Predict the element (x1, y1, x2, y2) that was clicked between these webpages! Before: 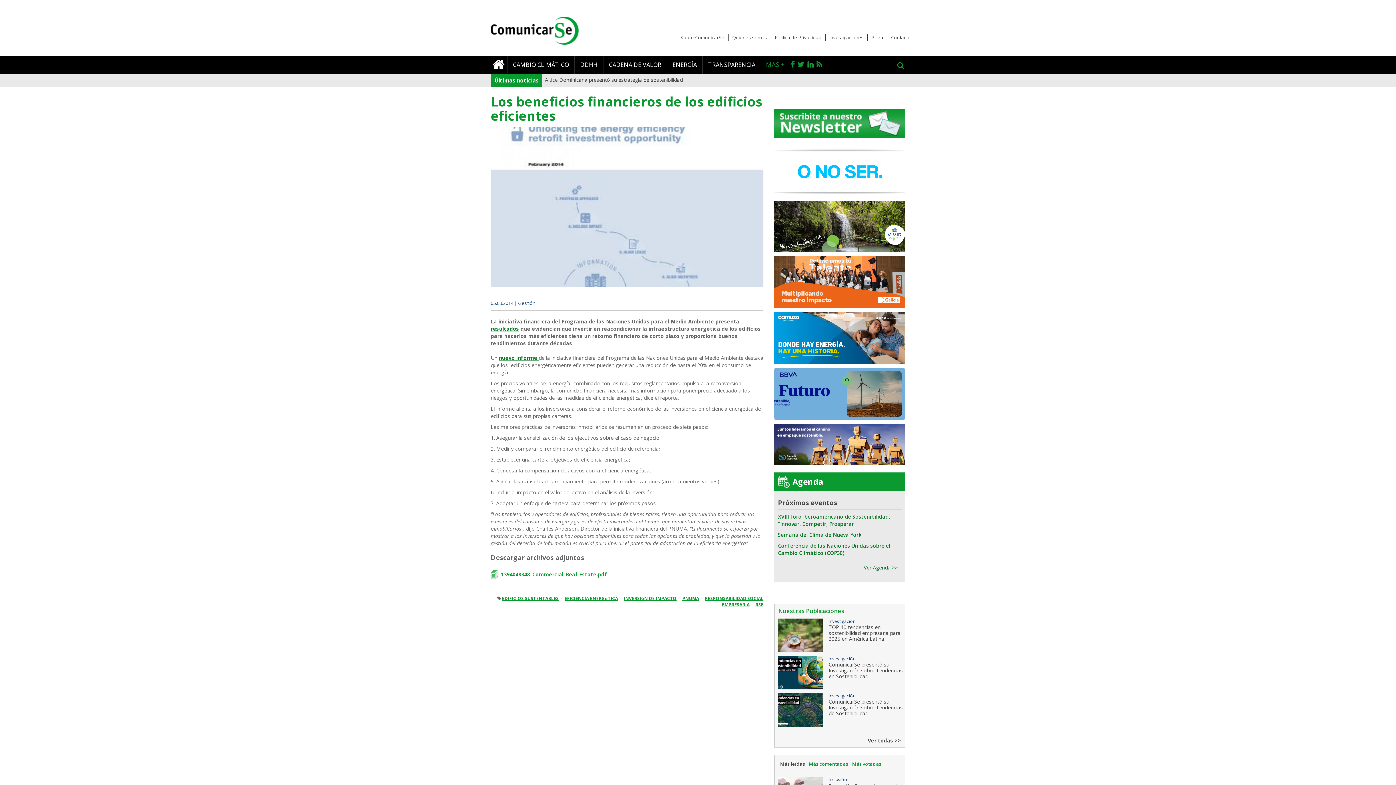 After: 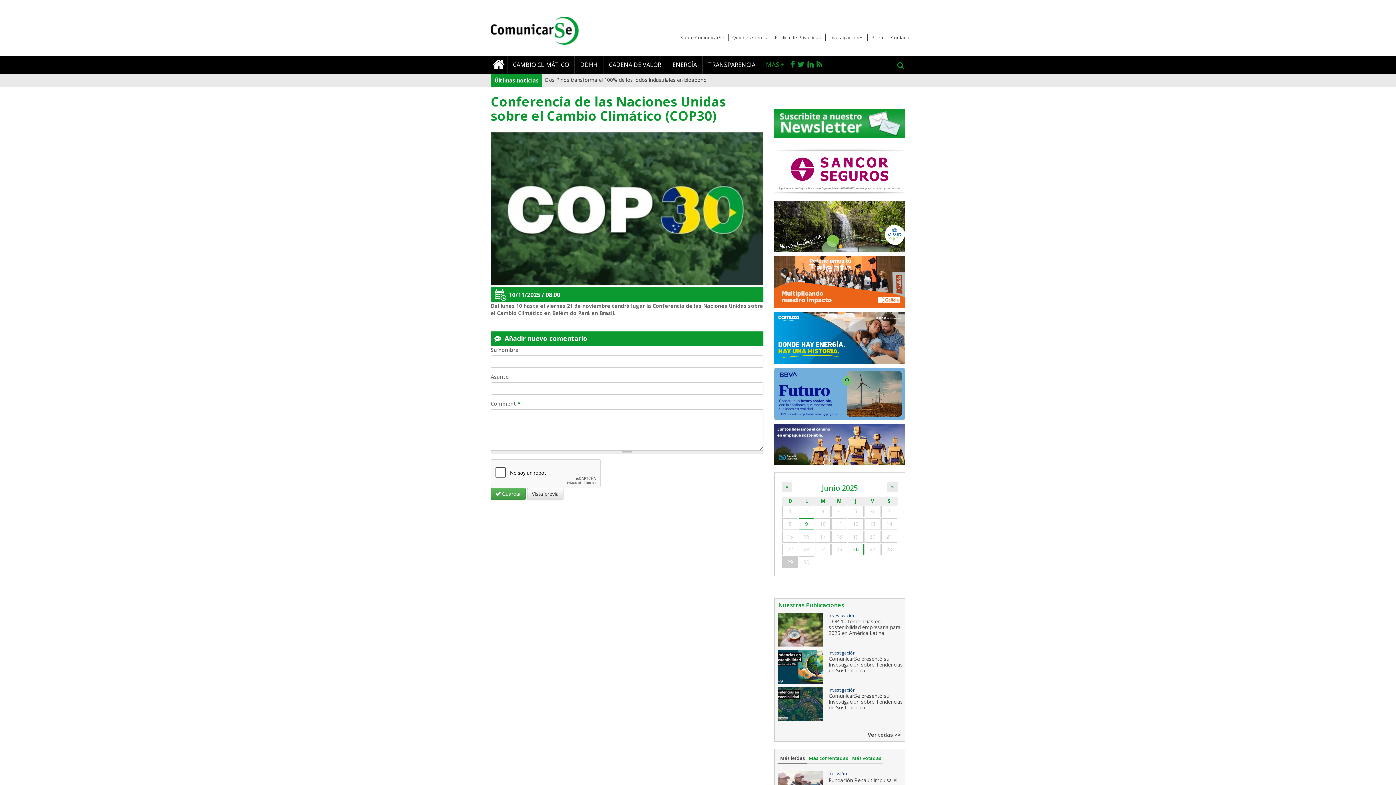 Action: label: Conferencia de las Naciones Unidas sobre el Cambio Climático (COP30) bbox: (778, 542, 901, 557)